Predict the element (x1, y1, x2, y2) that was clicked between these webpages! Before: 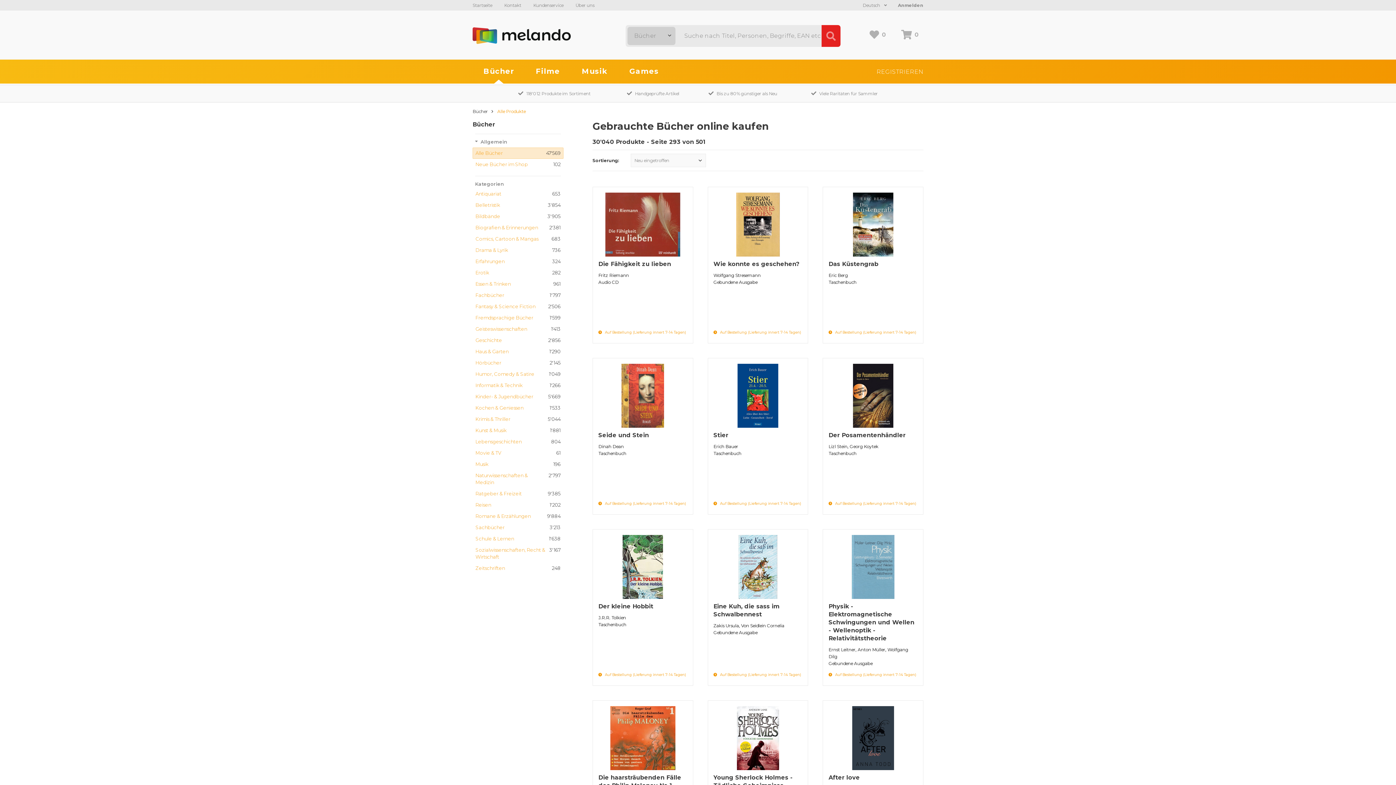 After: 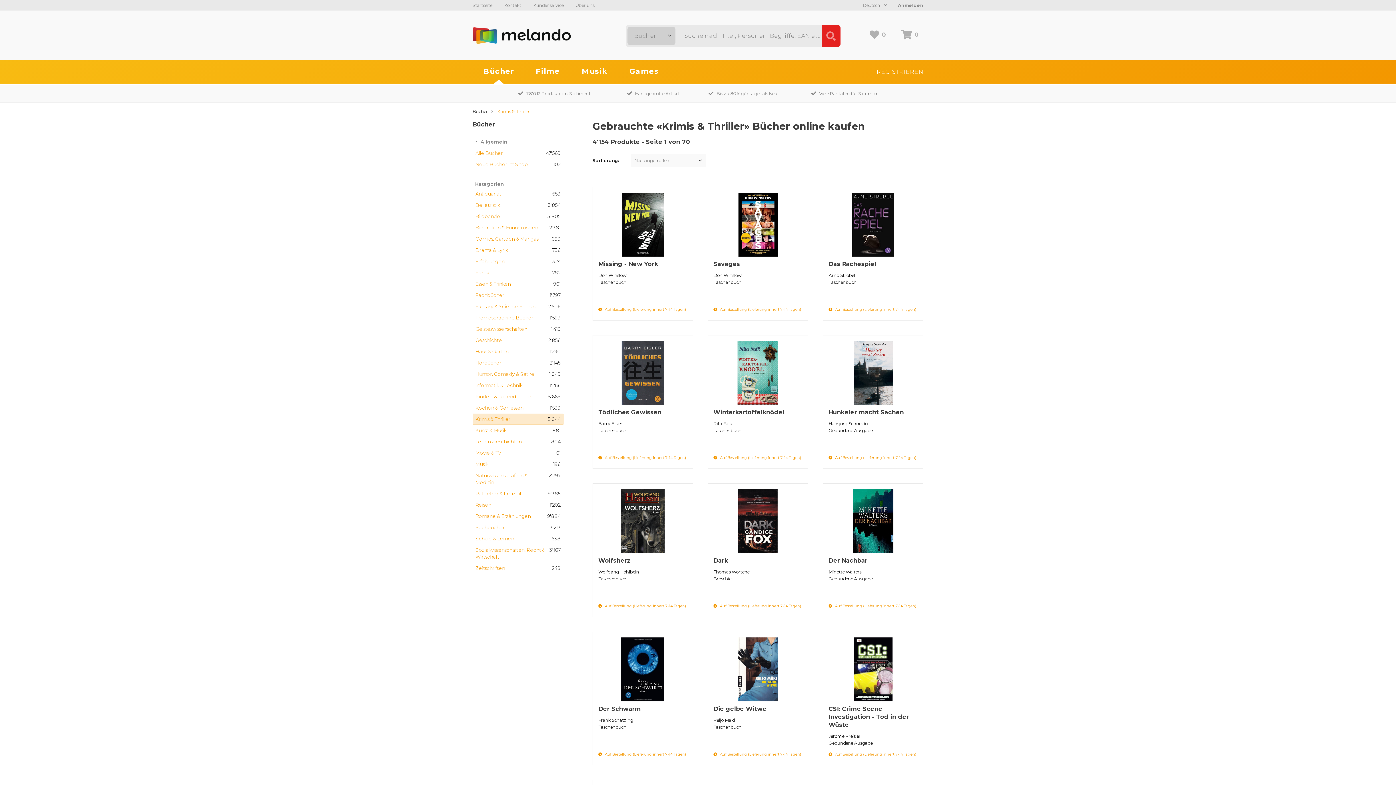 Action: bbox: (472, 413, 563, 425) label: Krimis & Thriller